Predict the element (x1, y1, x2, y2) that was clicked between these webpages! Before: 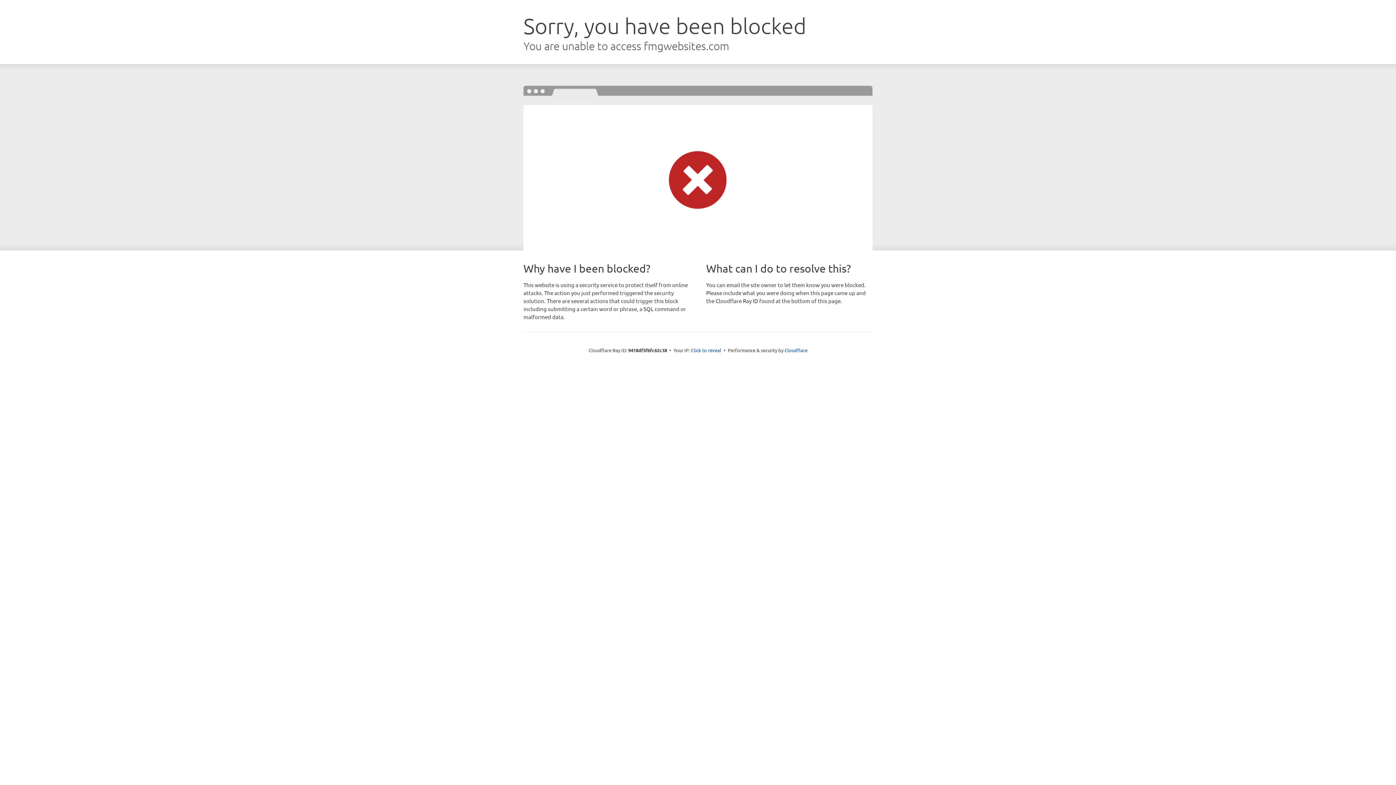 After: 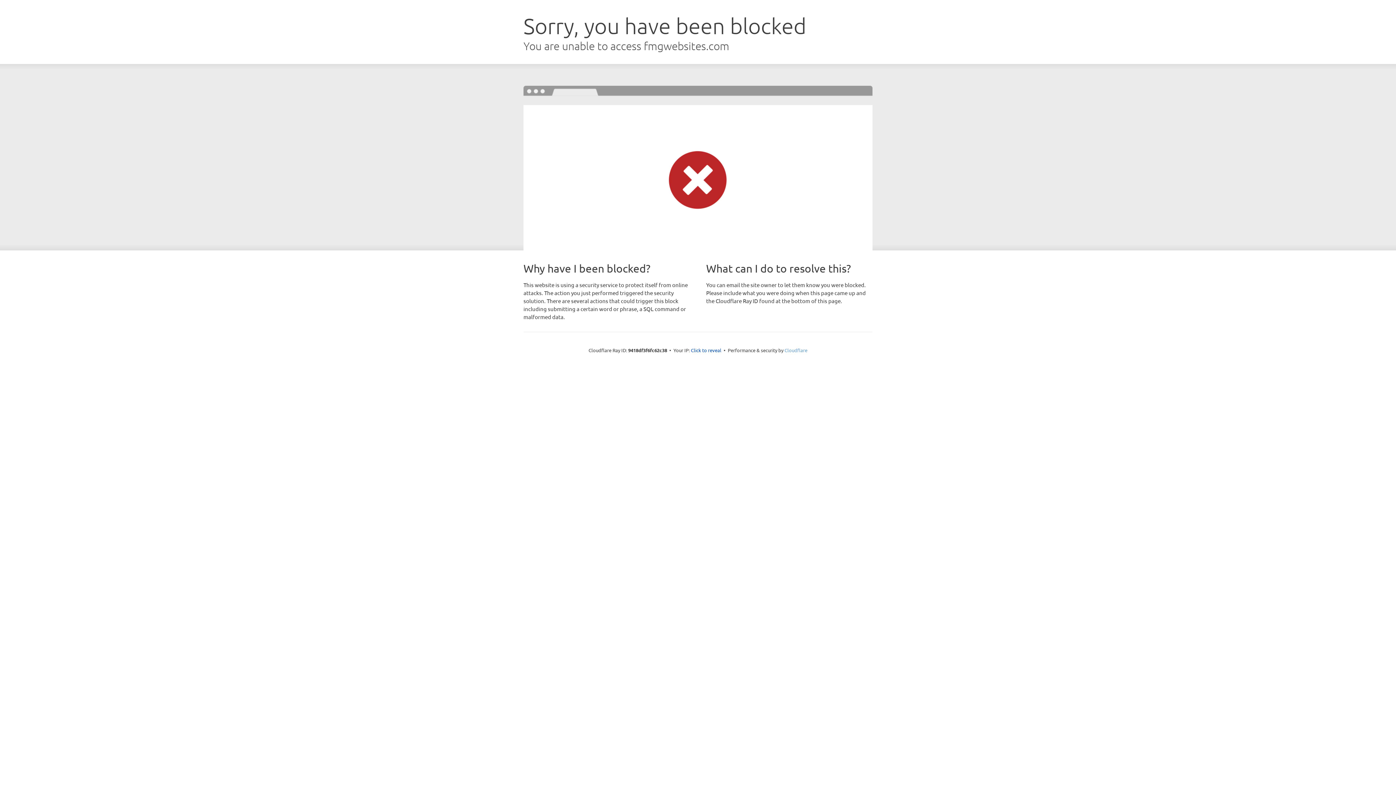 Action: label: Cloudflare bbox: (784, 347, 807, 353)